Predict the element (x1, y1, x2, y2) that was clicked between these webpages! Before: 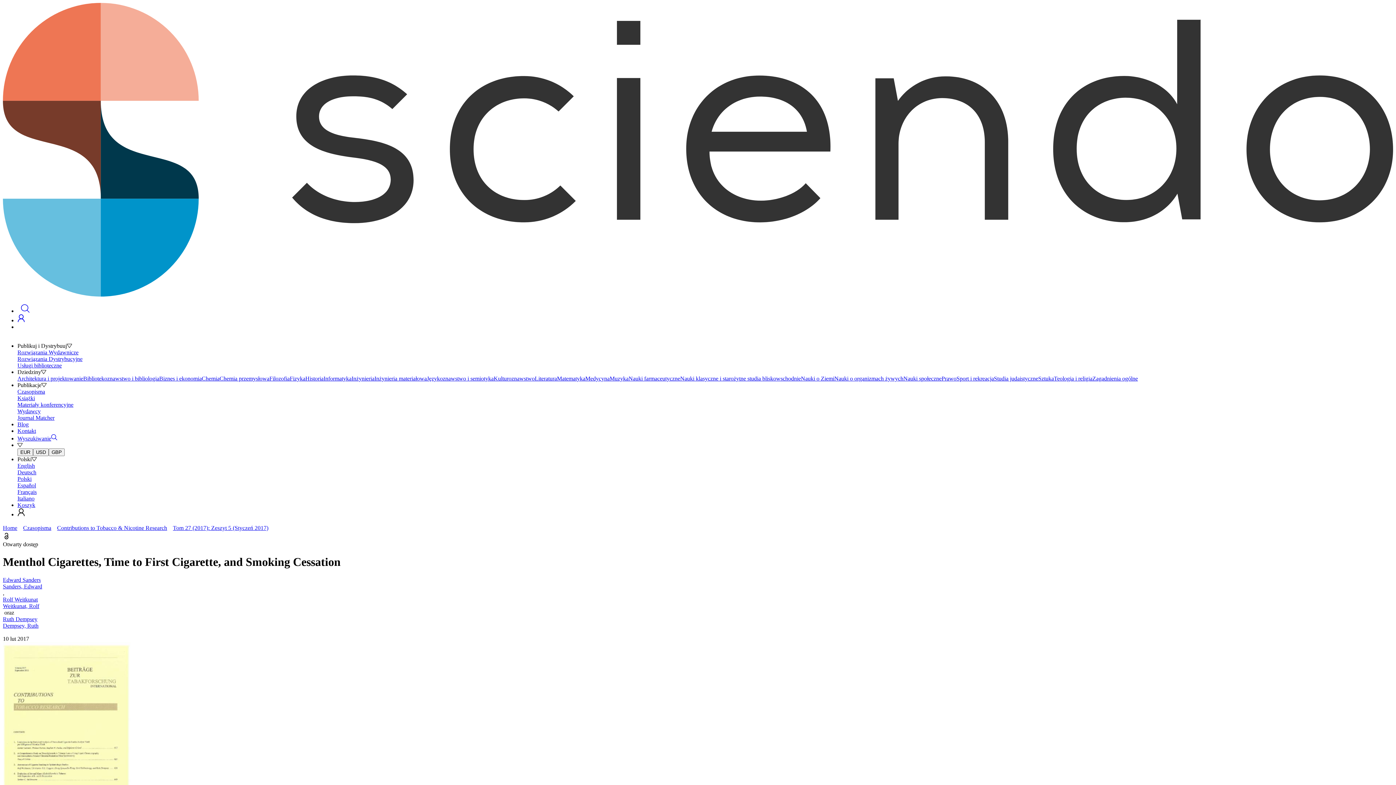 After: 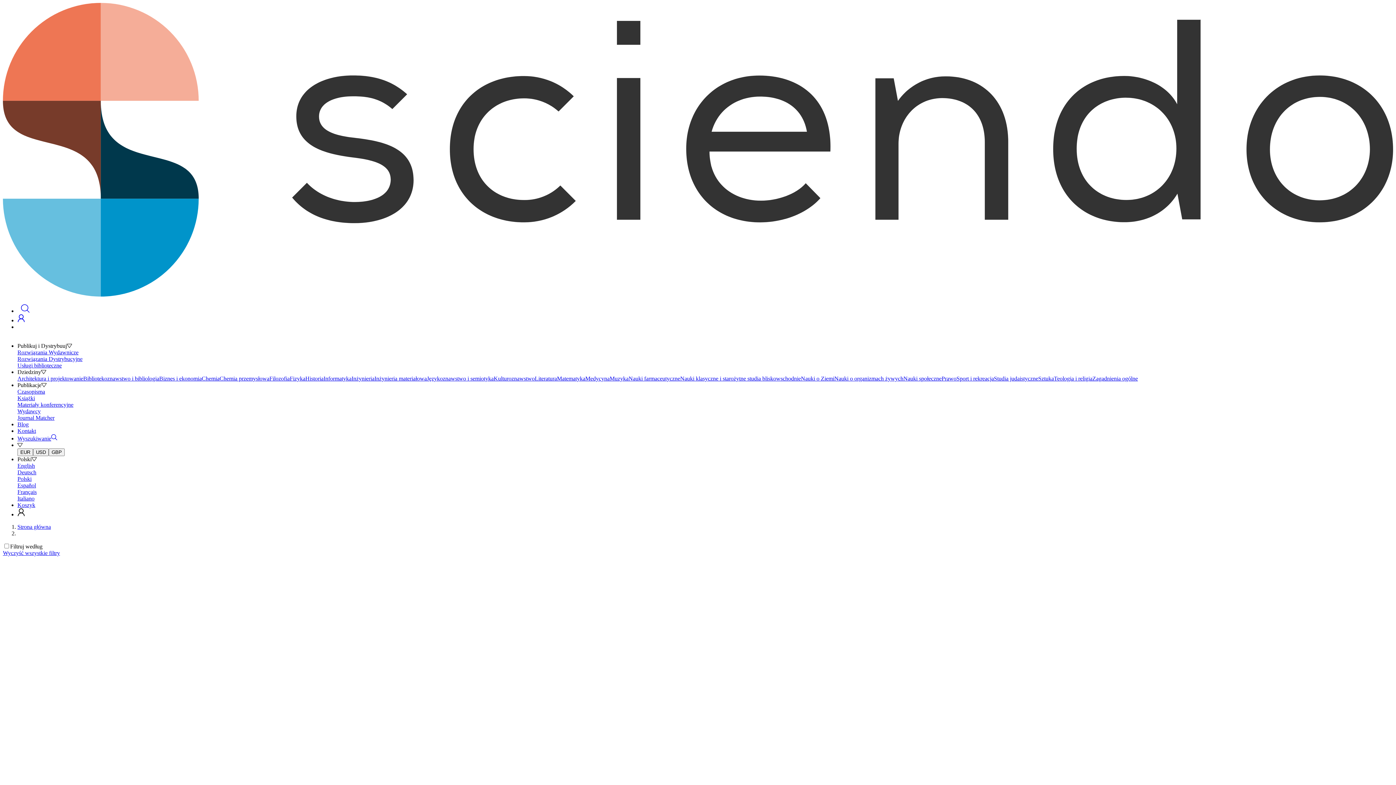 Action: label: Medycyna bbox: (585, 375, 609, 381)